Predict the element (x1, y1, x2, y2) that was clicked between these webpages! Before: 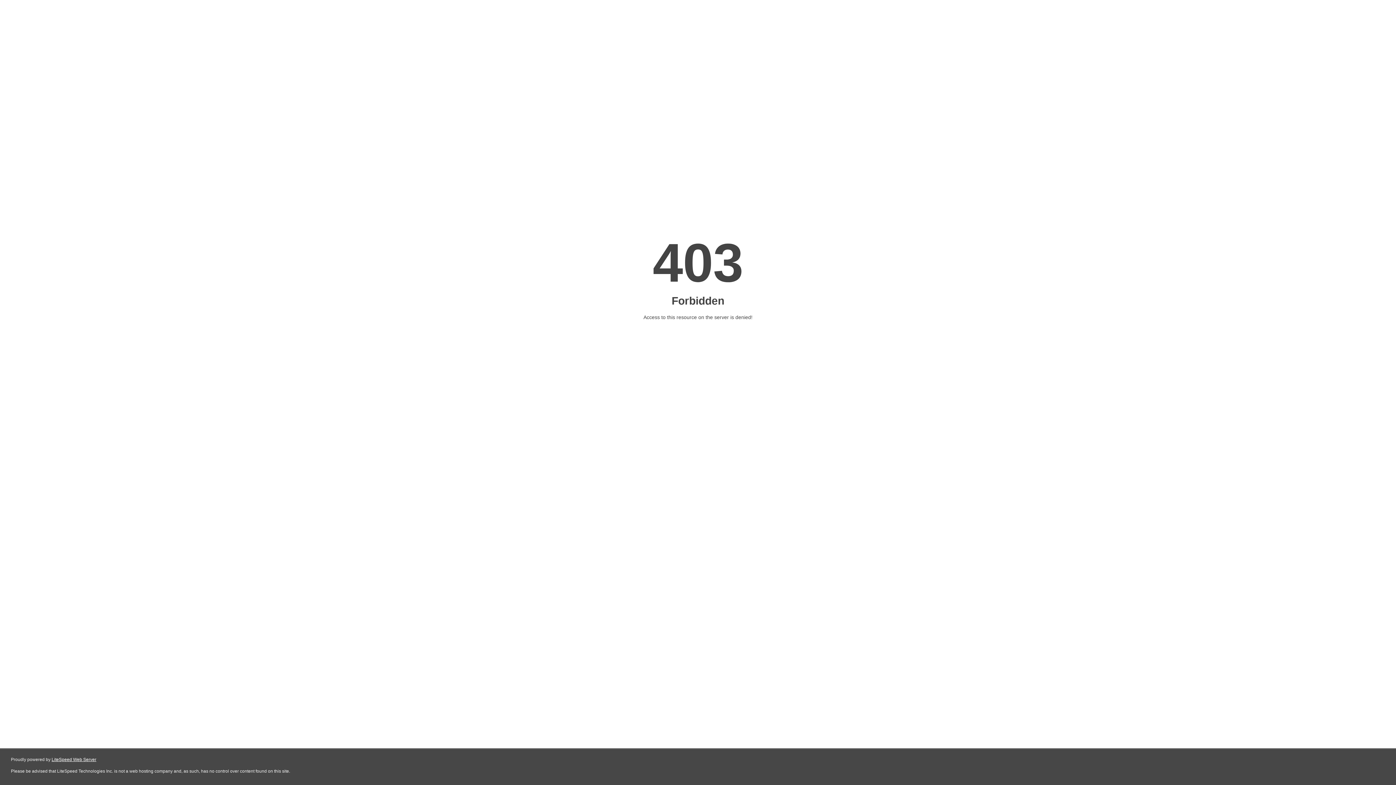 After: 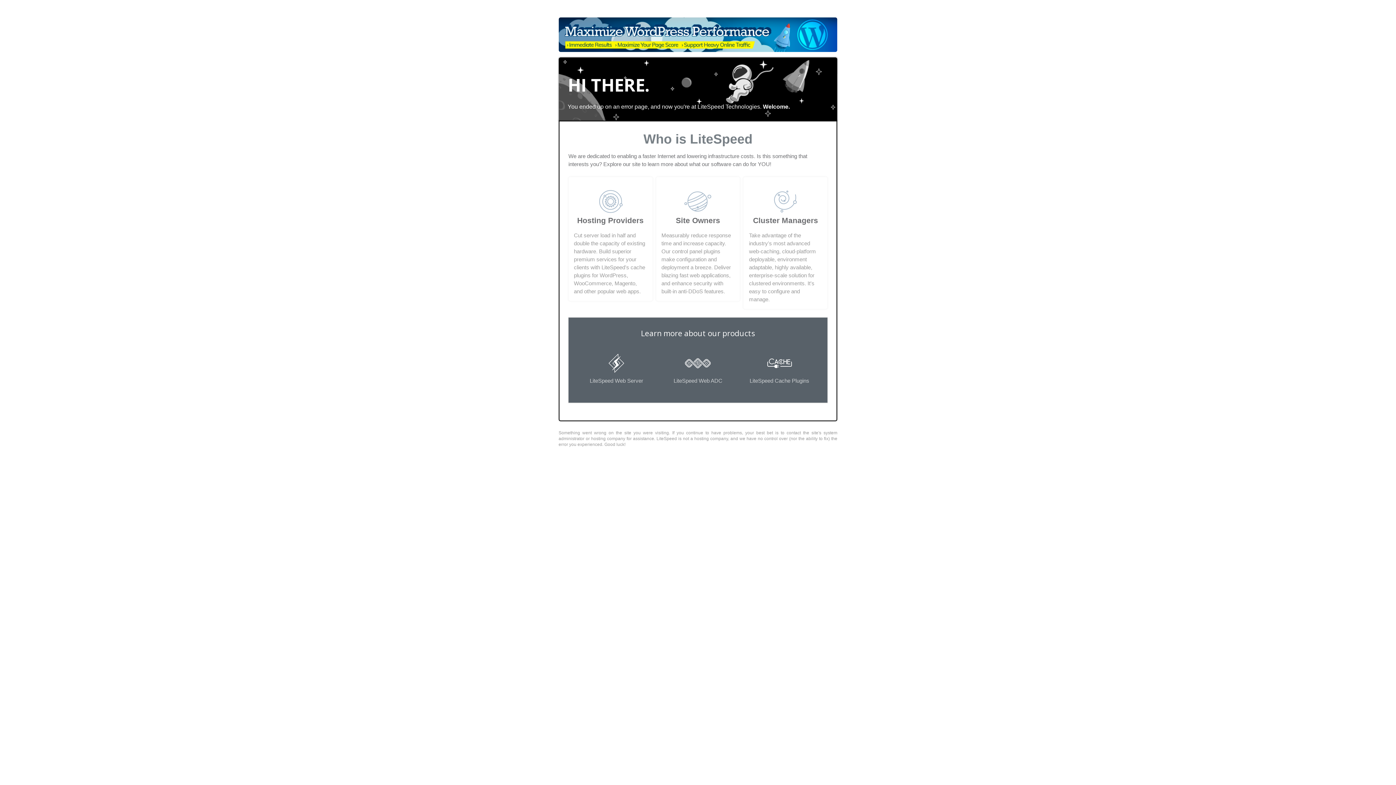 Action: label: LiteSpeed Web Server bbox: (51, 757, 96, 762)